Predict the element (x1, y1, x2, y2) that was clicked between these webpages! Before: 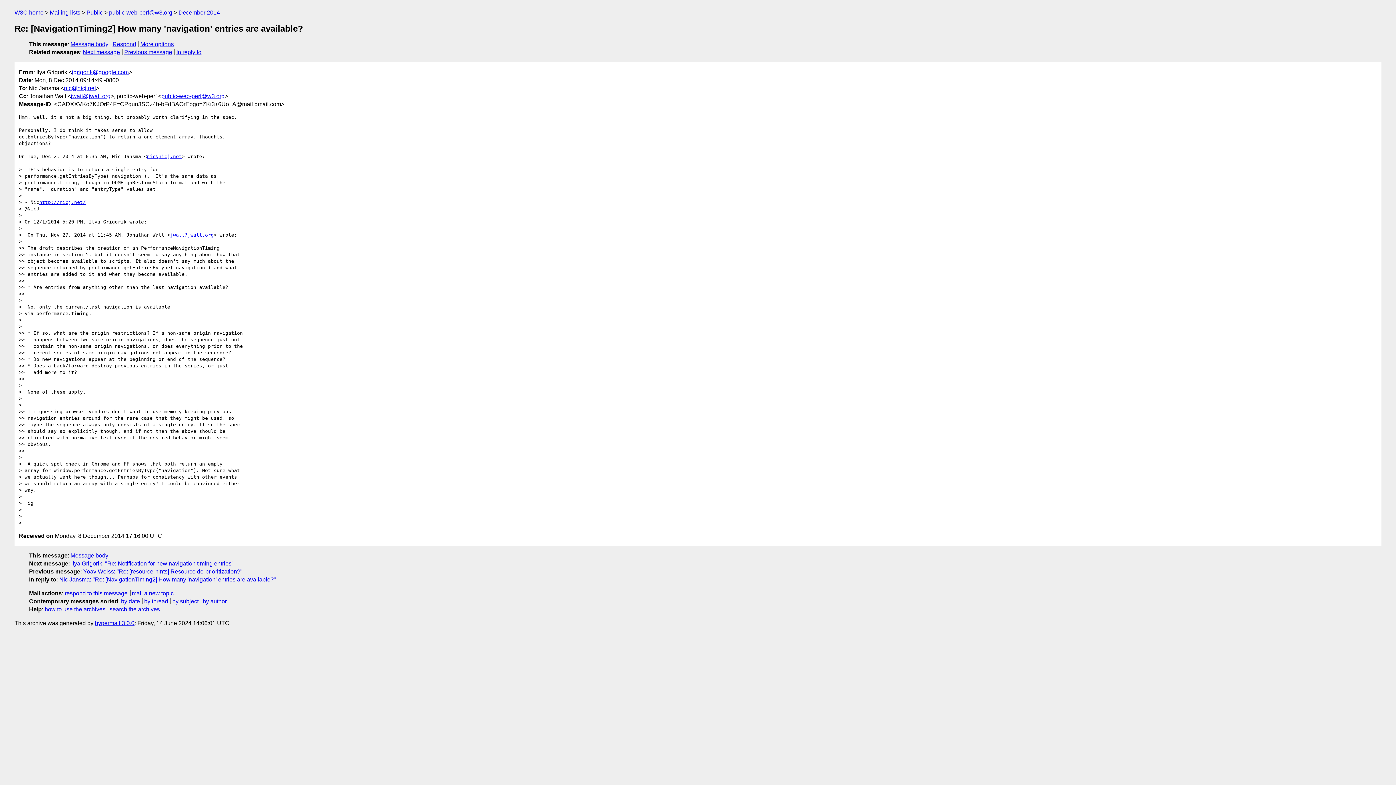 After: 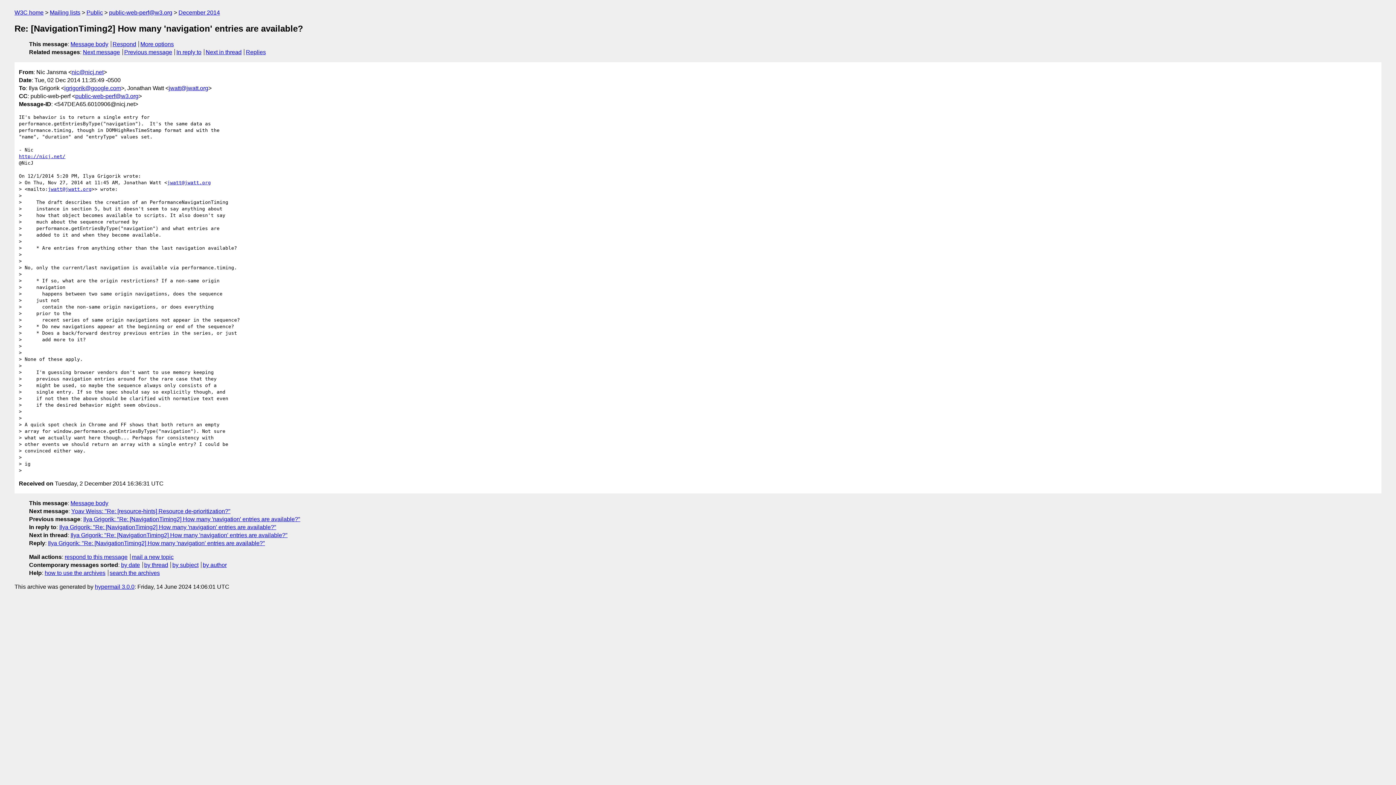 Action: bbox: (176, 49, 201, 55) label: In reply to